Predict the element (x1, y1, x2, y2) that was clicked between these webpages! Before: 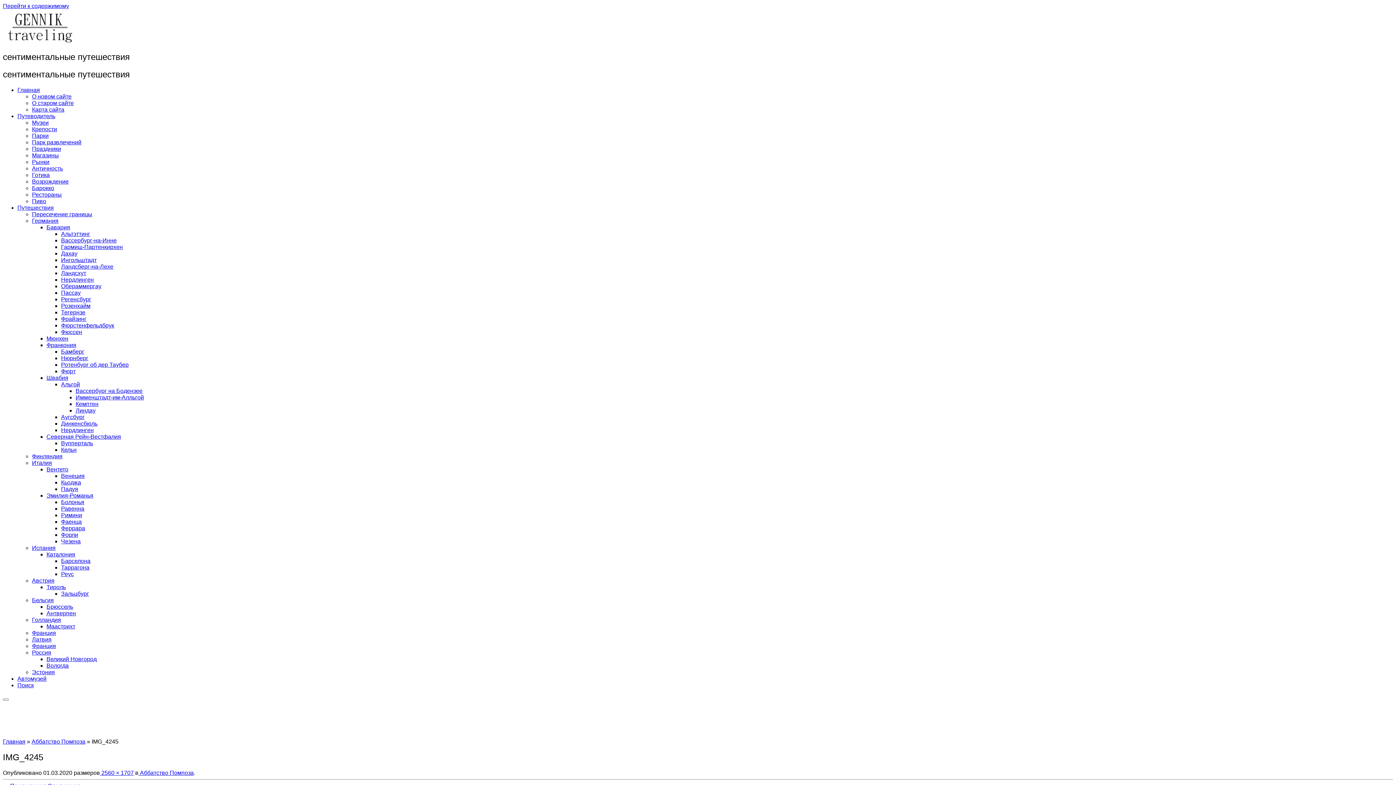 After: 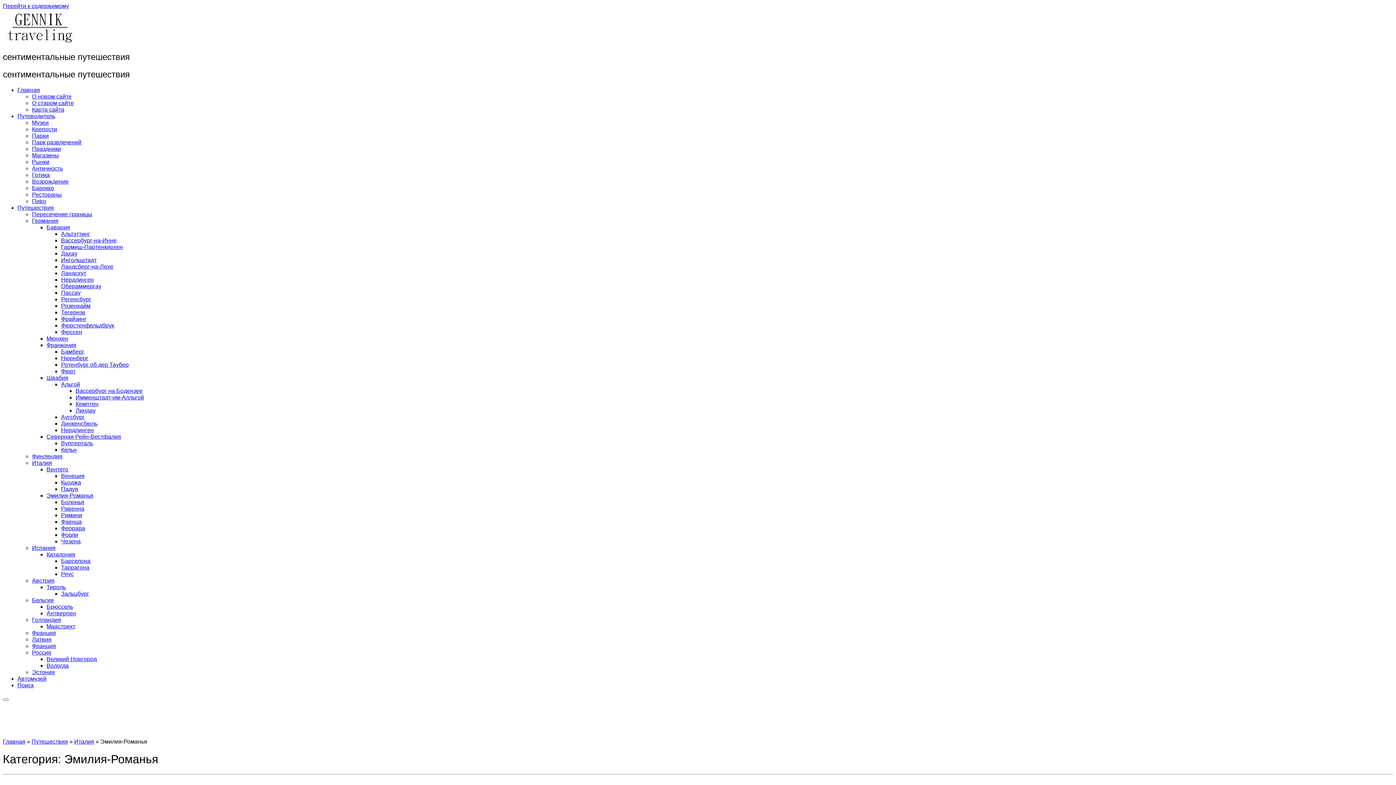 Action: label: Эмилия-Романья bbox: (46, 492, 93, 498)